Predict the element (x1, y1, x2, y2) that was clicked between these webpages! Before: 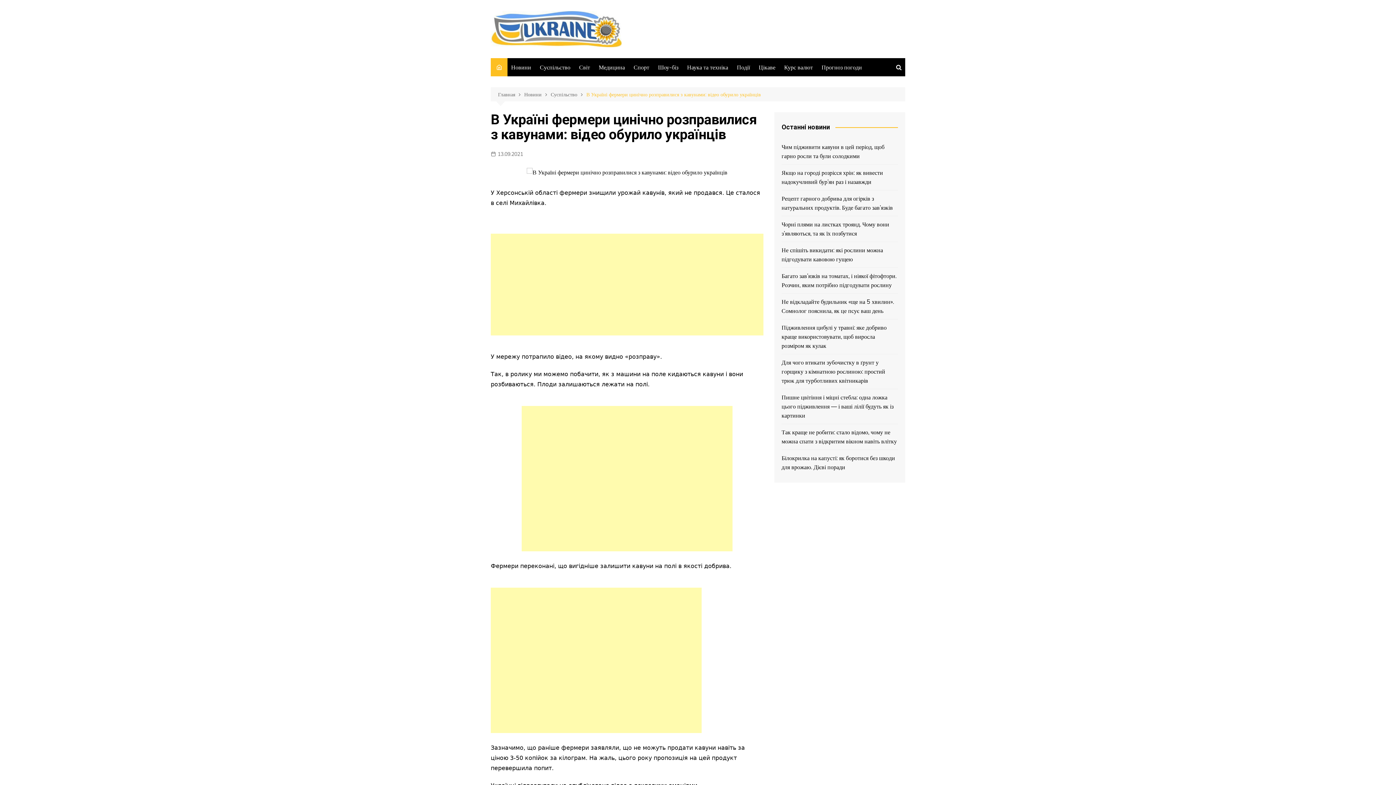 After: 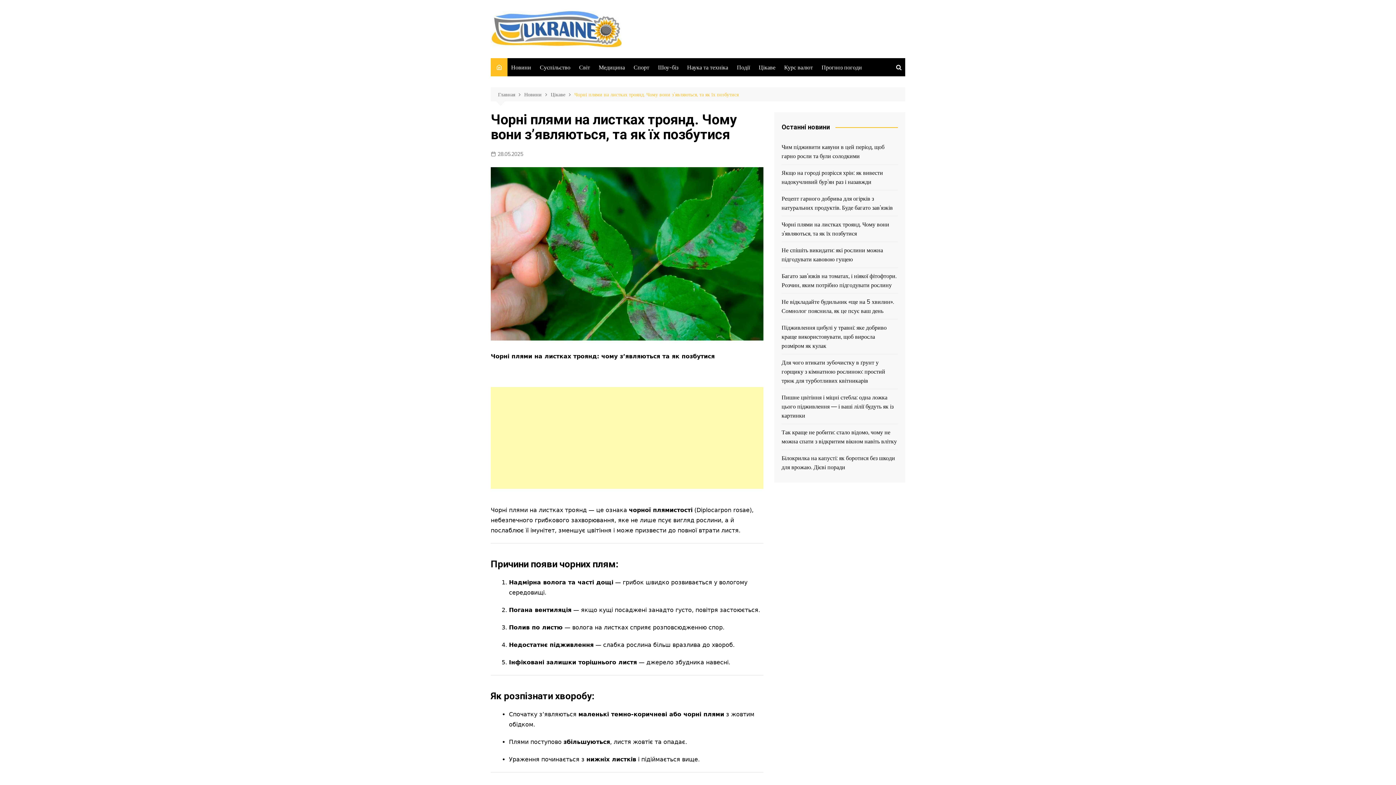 Action: bbox: (781, 220, 898, 238) label: Чорні плями на листках троянд. Чому вони з’являються, та як їх позбутися